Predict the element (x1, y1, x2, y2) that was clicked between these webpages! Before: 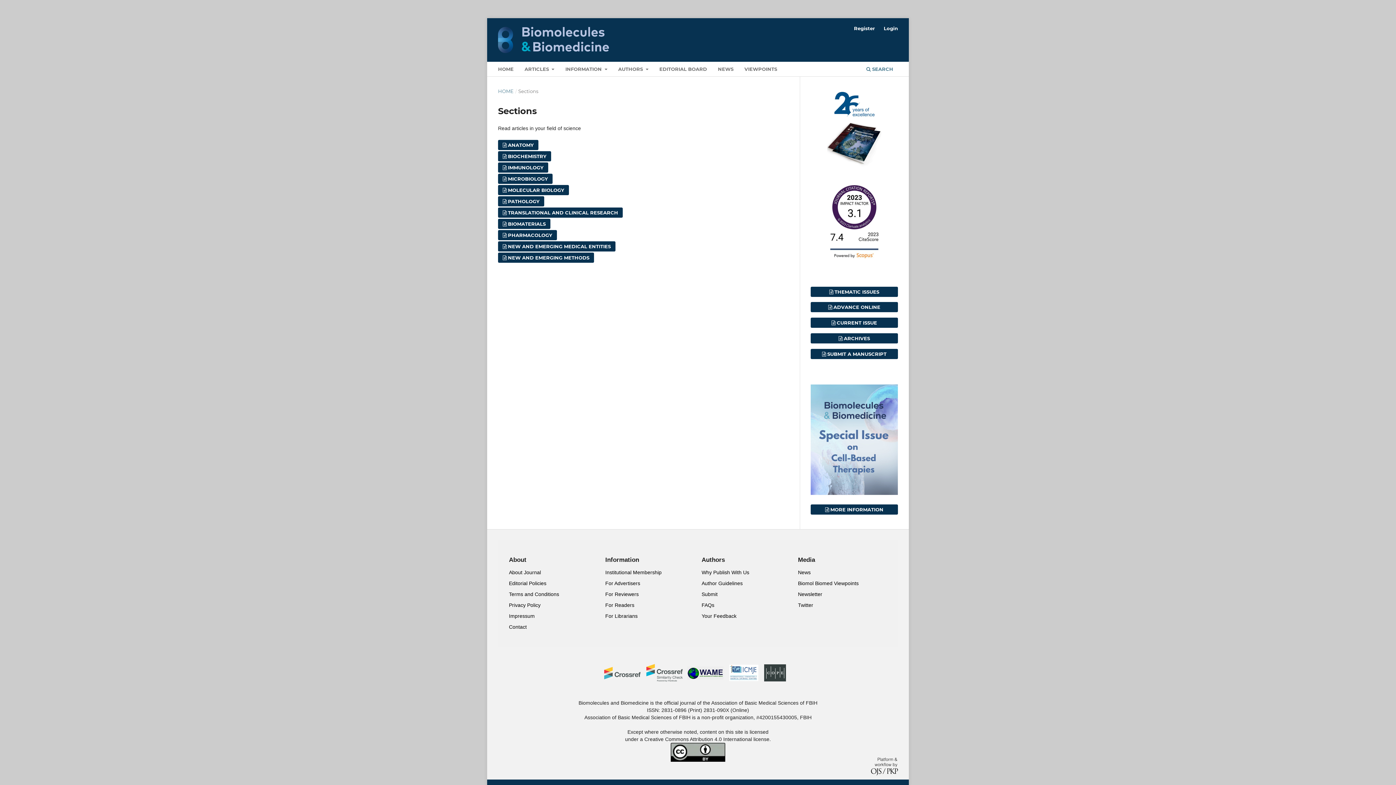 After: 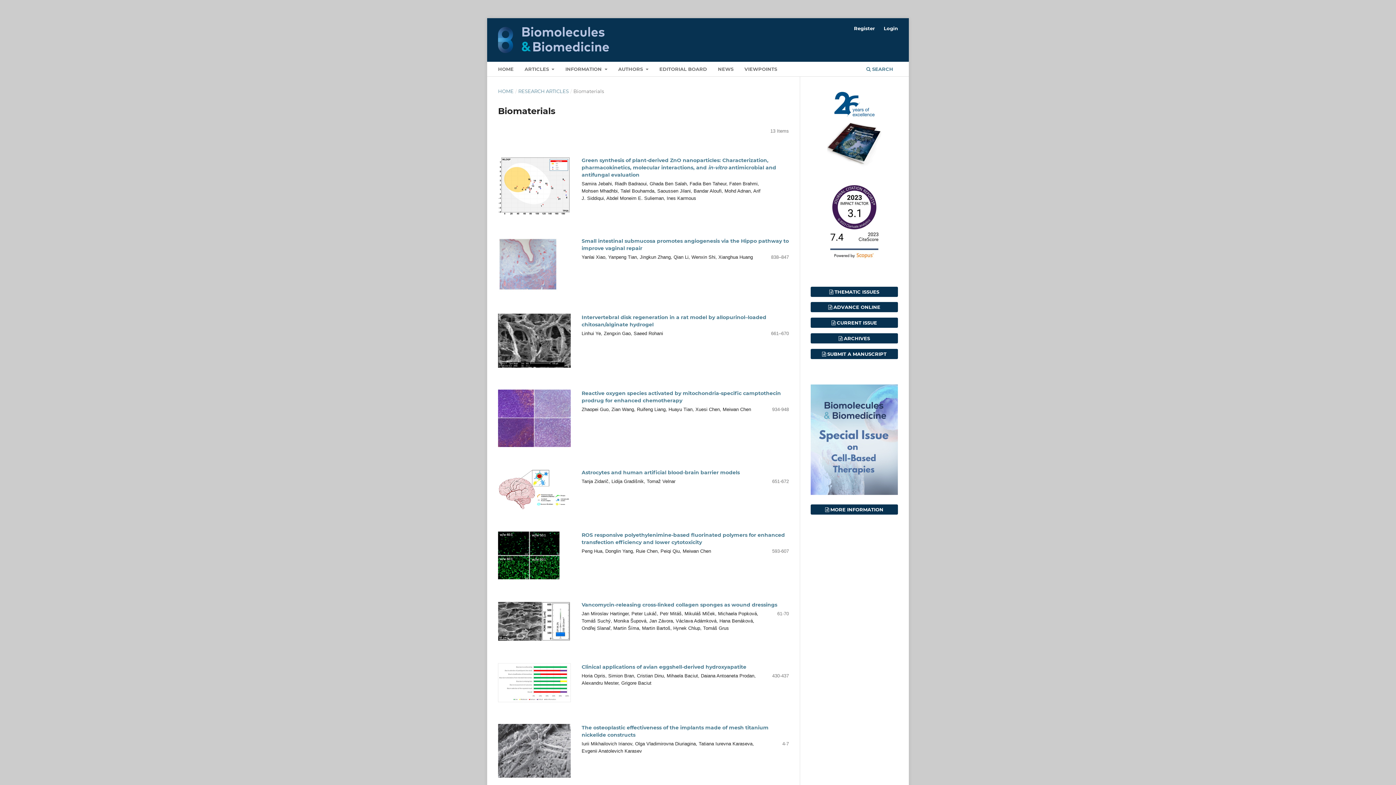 Action: bbox: (498, 218, 550, 229) label: BIOMATERIALS